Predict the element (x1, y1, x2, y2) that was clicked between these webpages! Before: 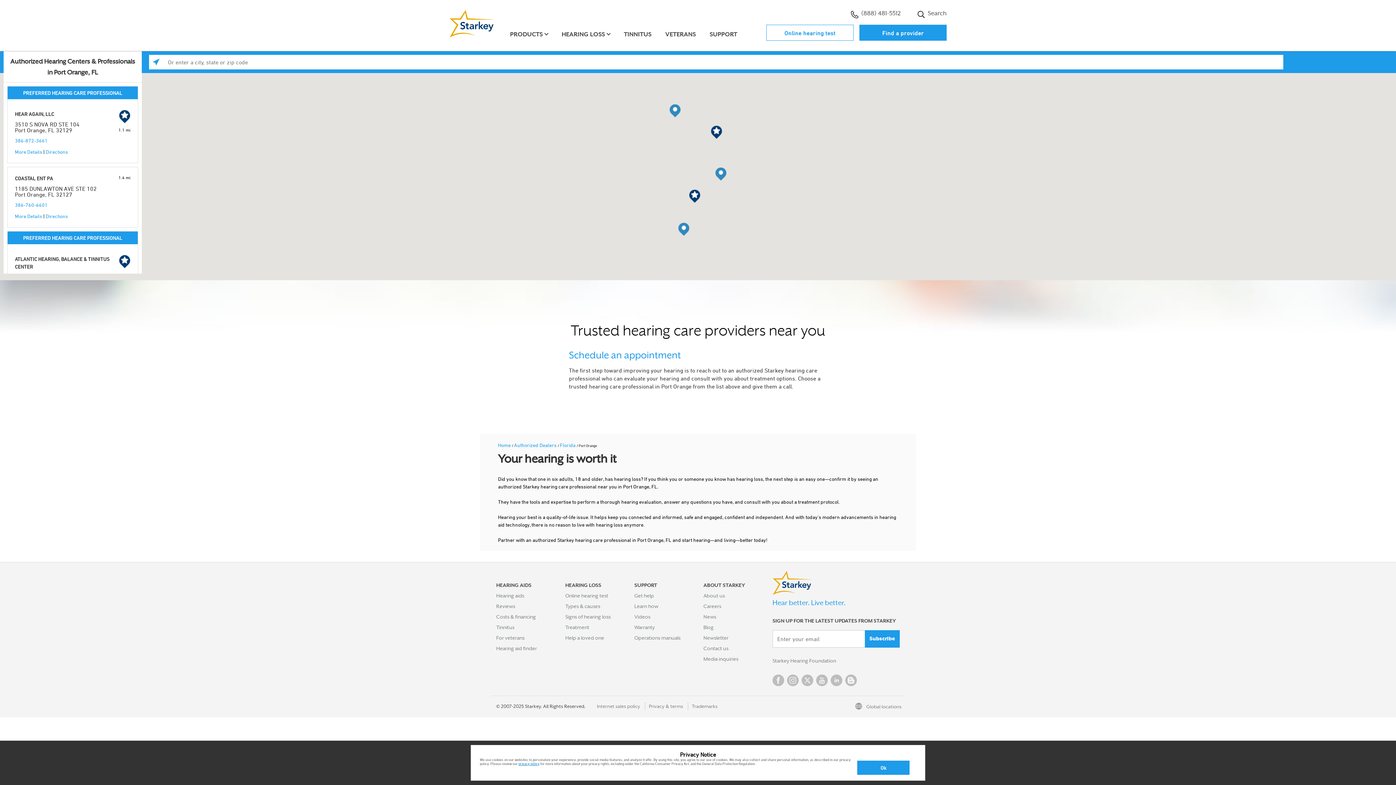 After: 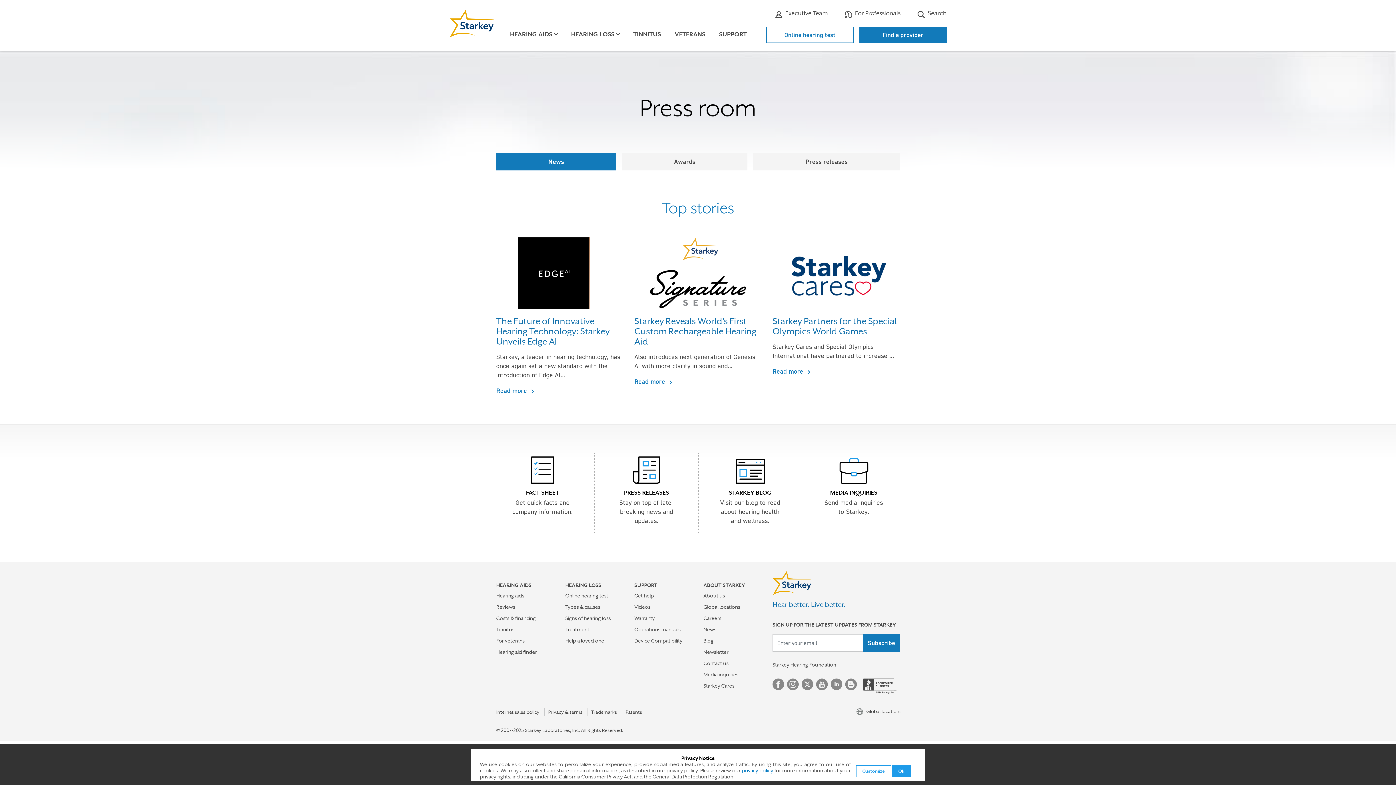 Action: bbox: (703, 613, 716, 620) label: News